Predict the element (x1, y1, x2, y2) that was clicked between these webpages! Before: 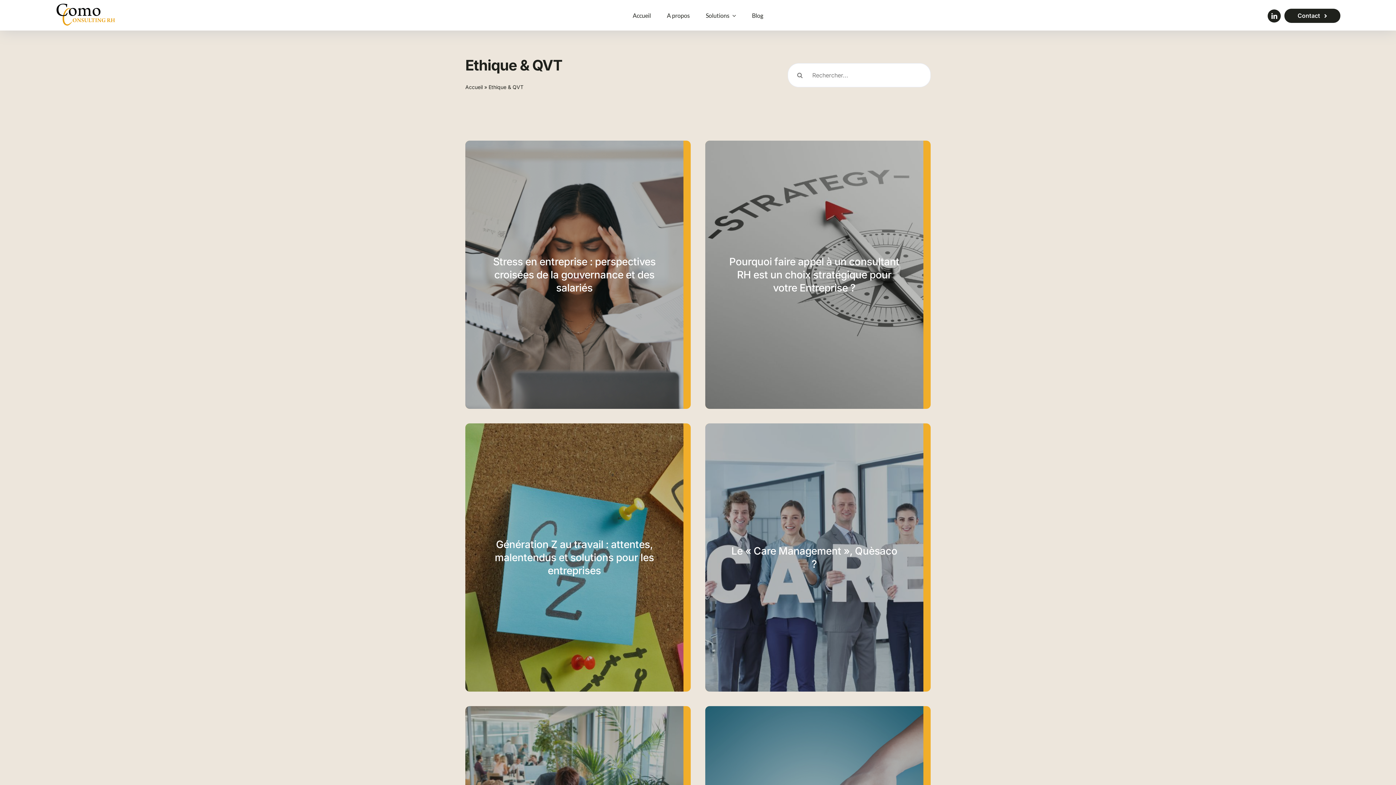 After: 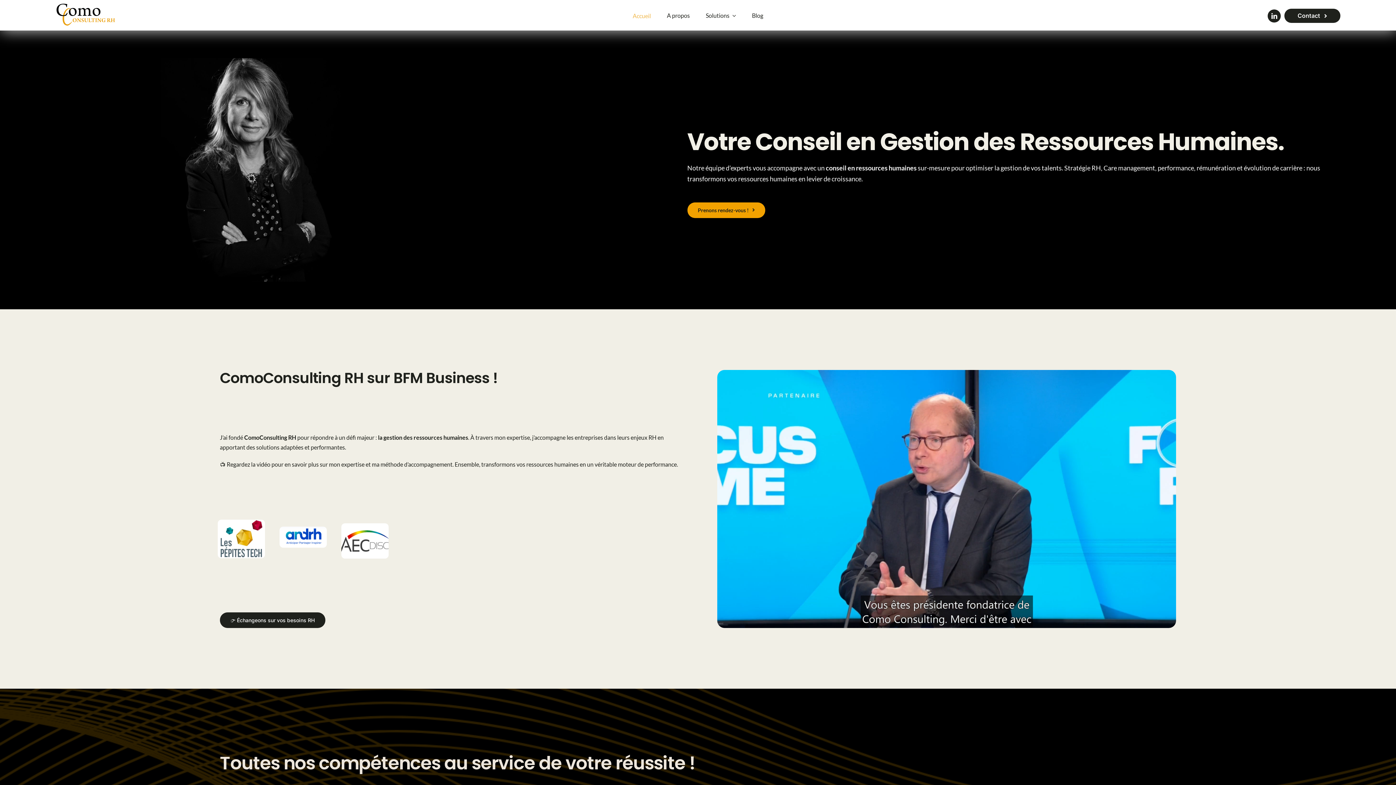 Action: label: Accueil bbox: (631, 9, 652, 22)